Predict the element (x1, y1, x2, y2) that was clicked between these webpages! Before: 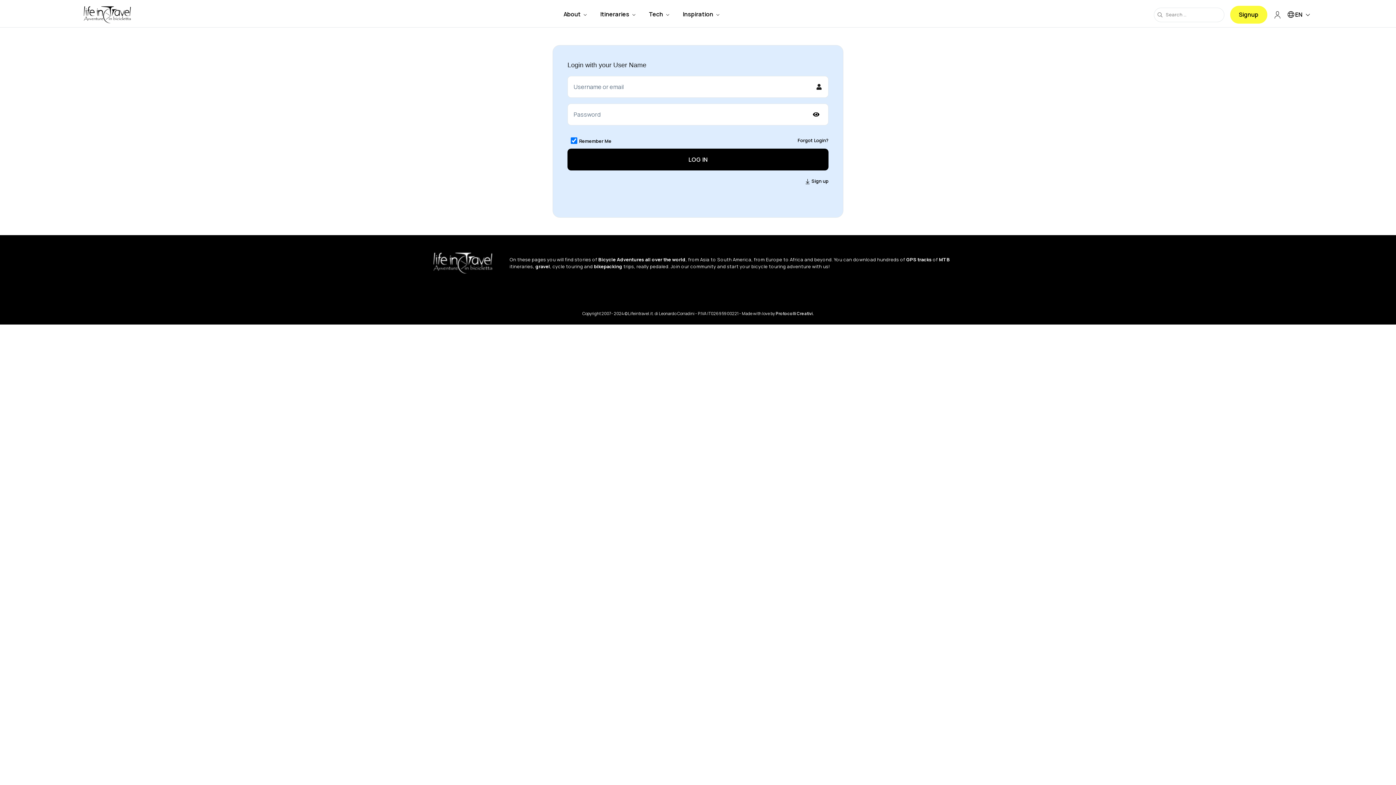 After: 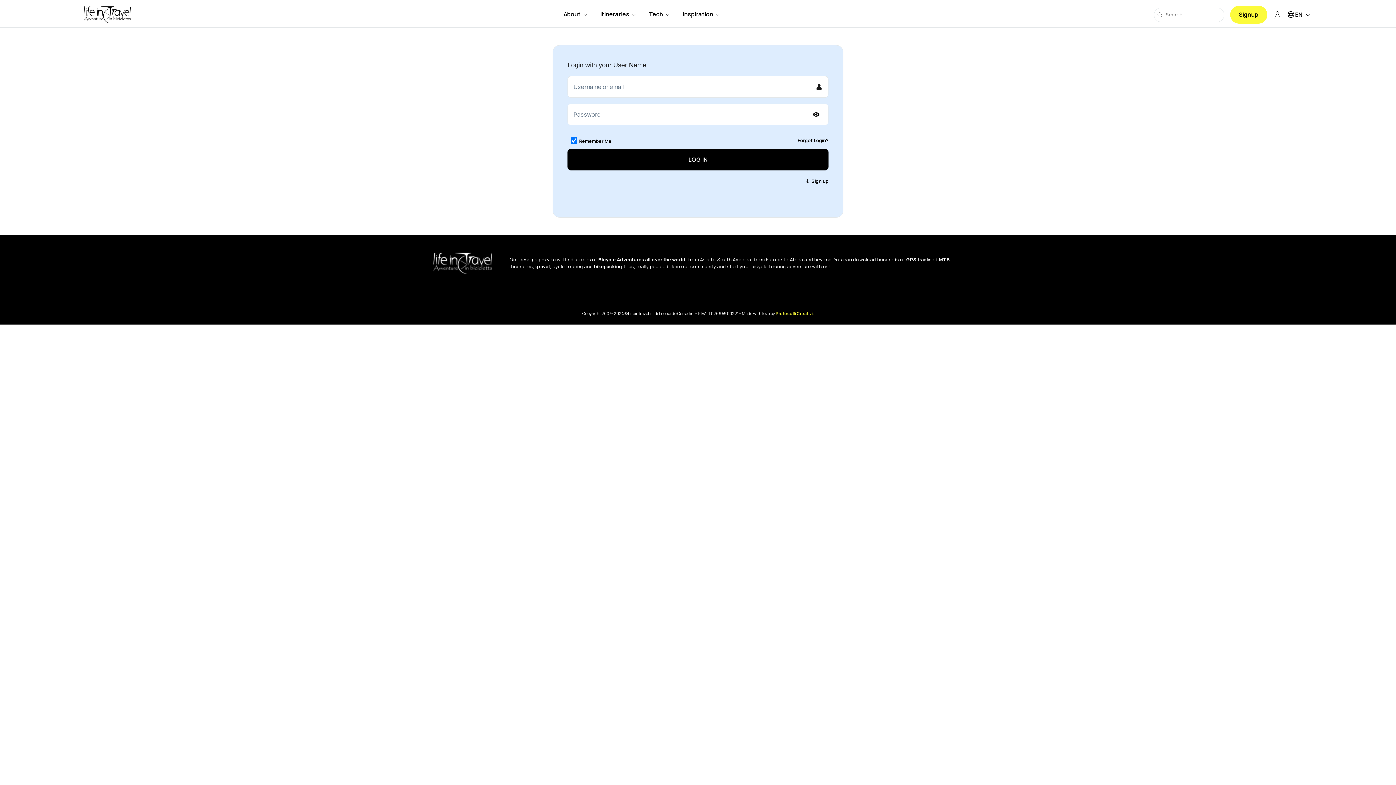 Action: label: Protocolli Creativi. bbox: (775, 311, 814, 316)